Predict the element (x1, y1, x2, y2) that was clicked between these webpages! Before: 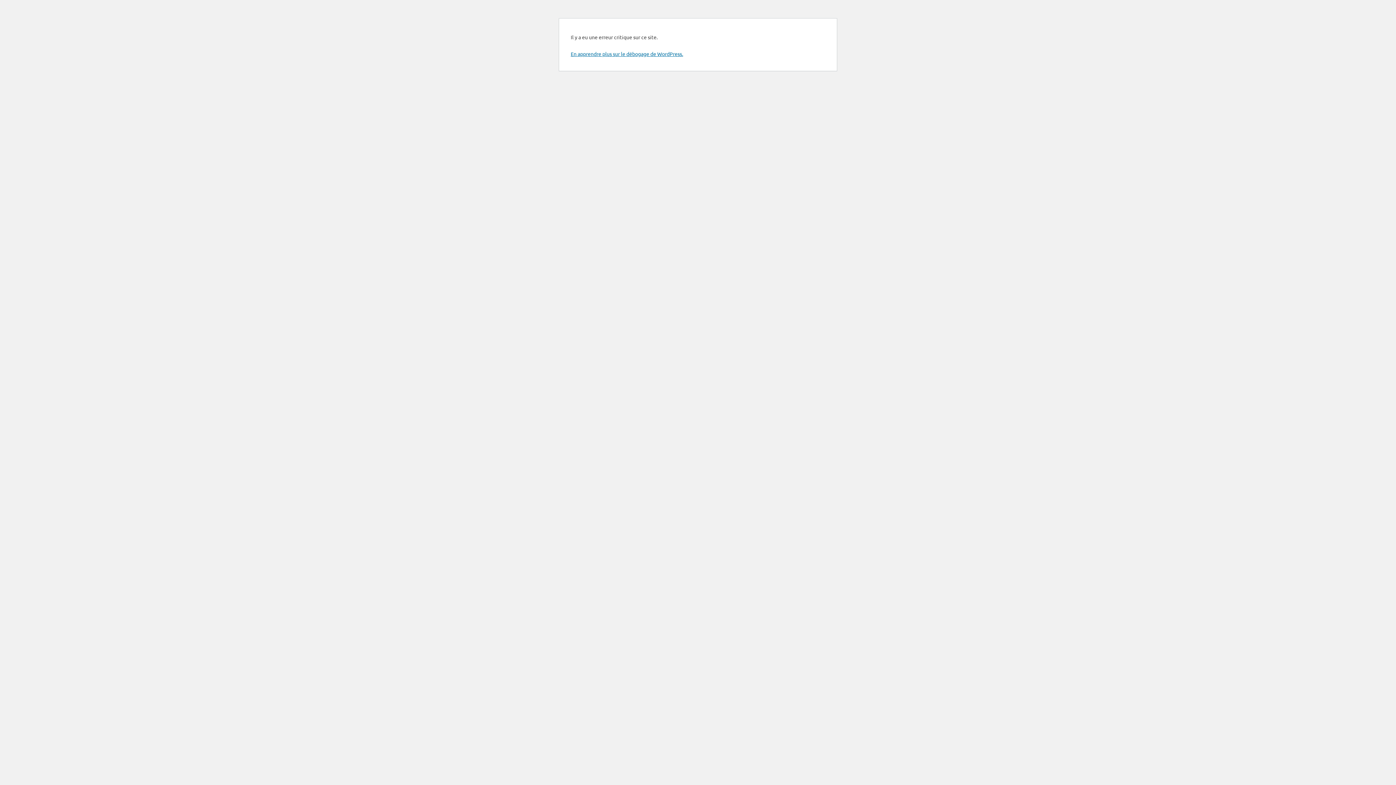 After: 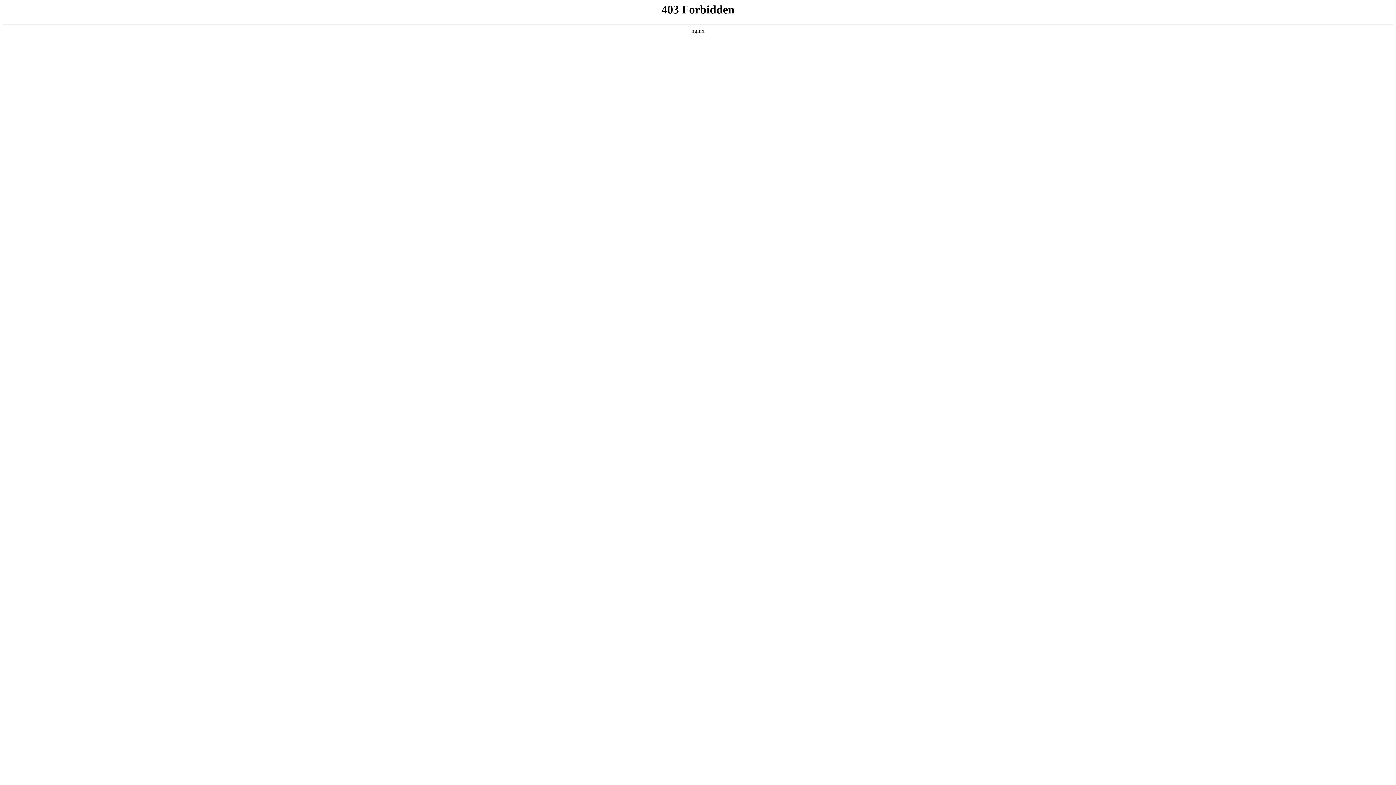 Action: bbox: (570, 50, 683, 57) label: En apprendre plus sur le débogage de WordPress.